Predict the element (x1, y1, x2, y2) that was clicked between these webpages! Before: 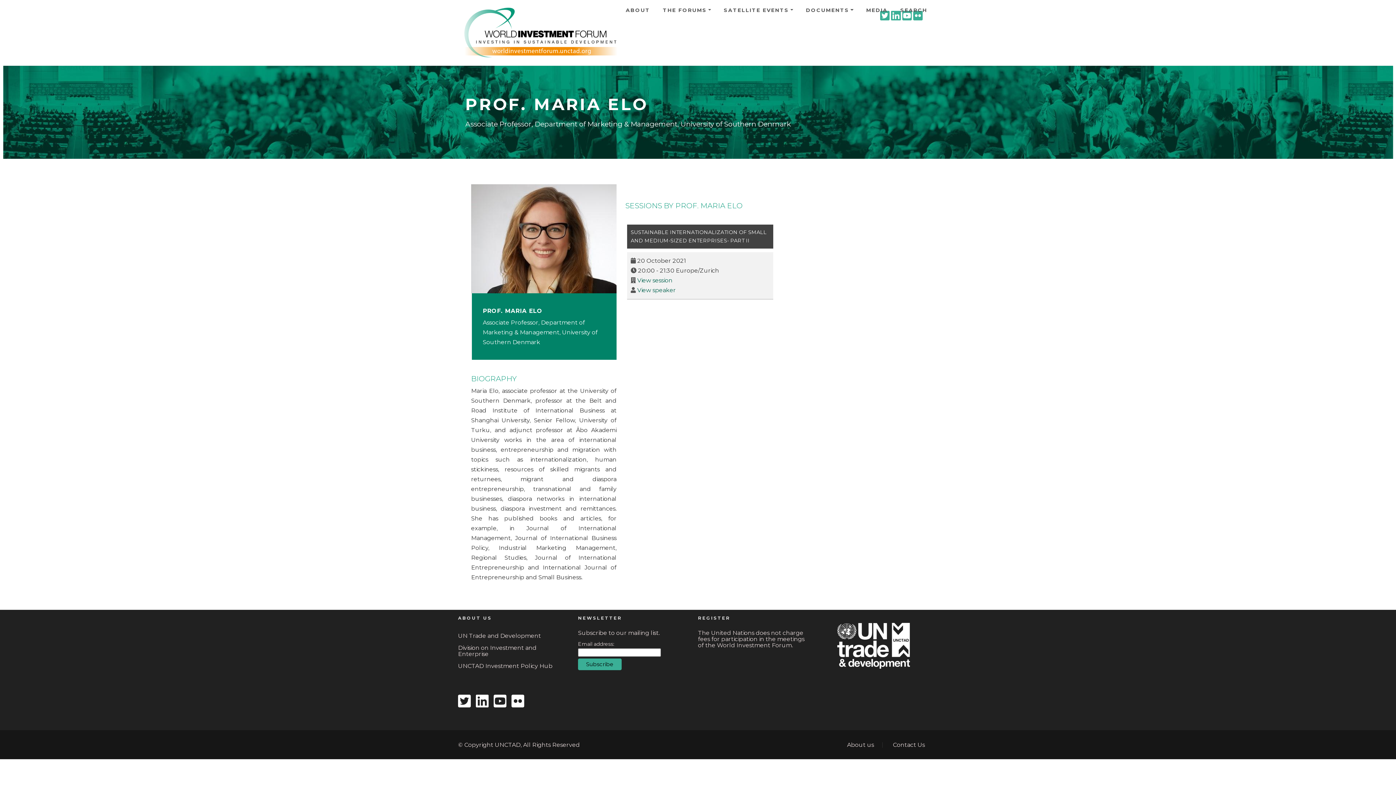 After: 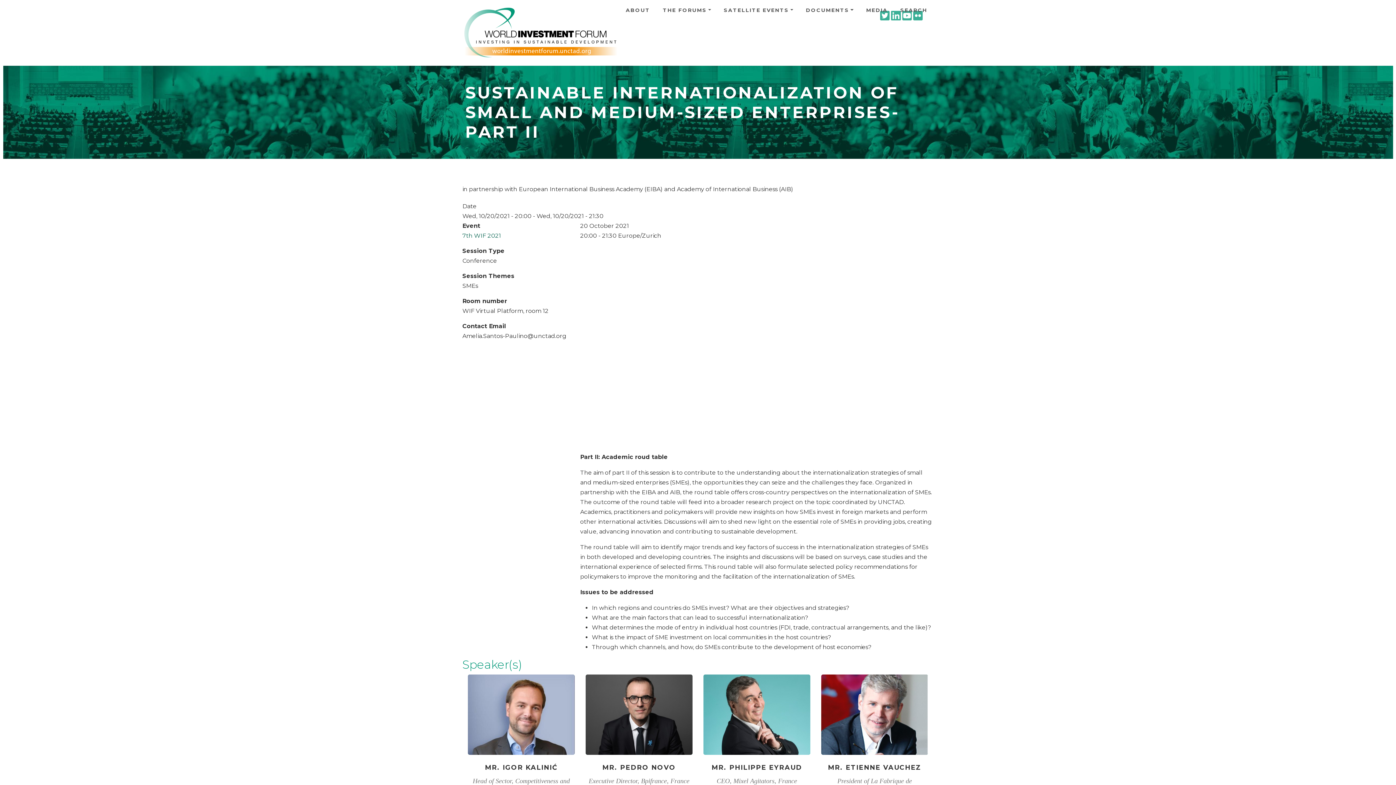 Action: label: View session bbox: (637, 277, 672, 284)